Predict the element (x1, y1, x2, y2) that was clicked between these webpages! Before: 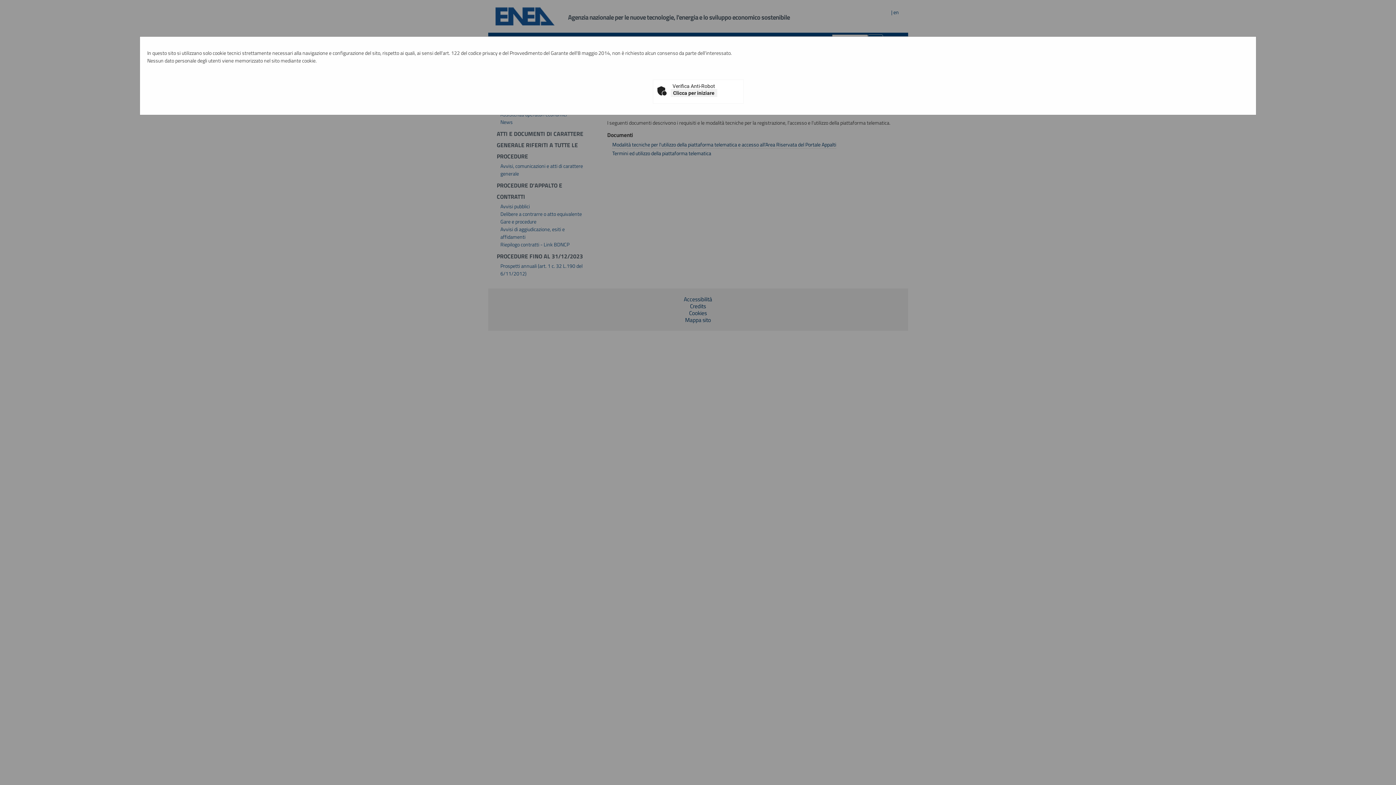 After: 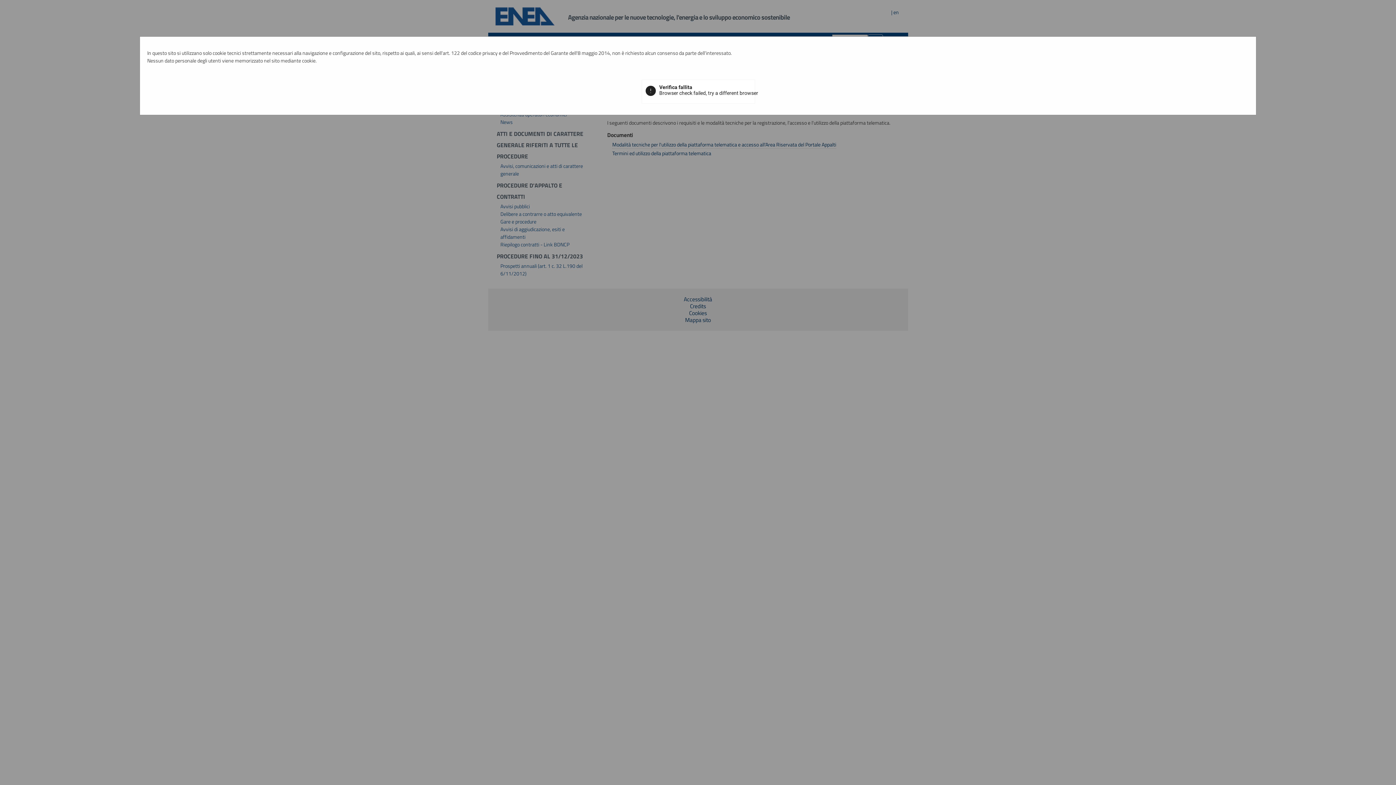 Action: bbox: (670, 89, 717, 97) label: Clicca per iniziare